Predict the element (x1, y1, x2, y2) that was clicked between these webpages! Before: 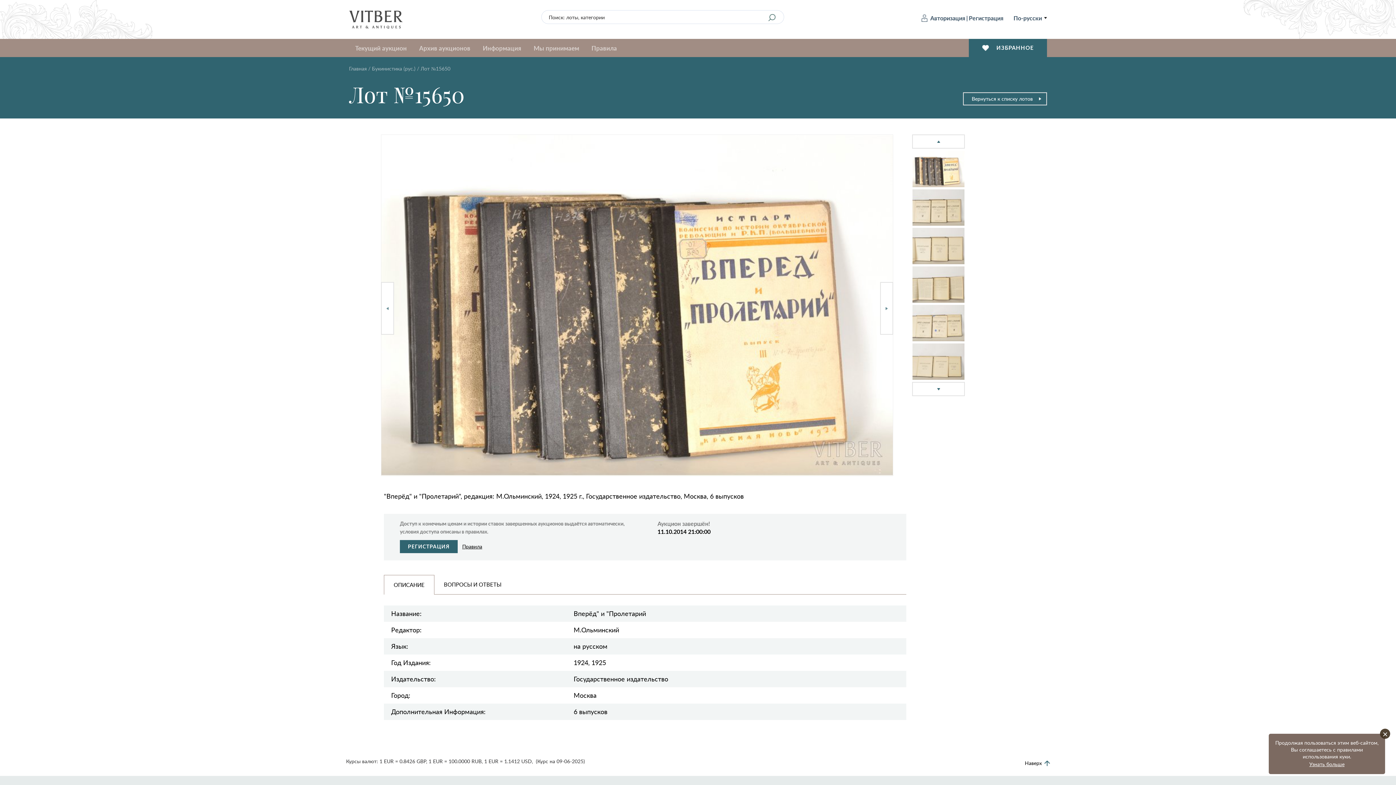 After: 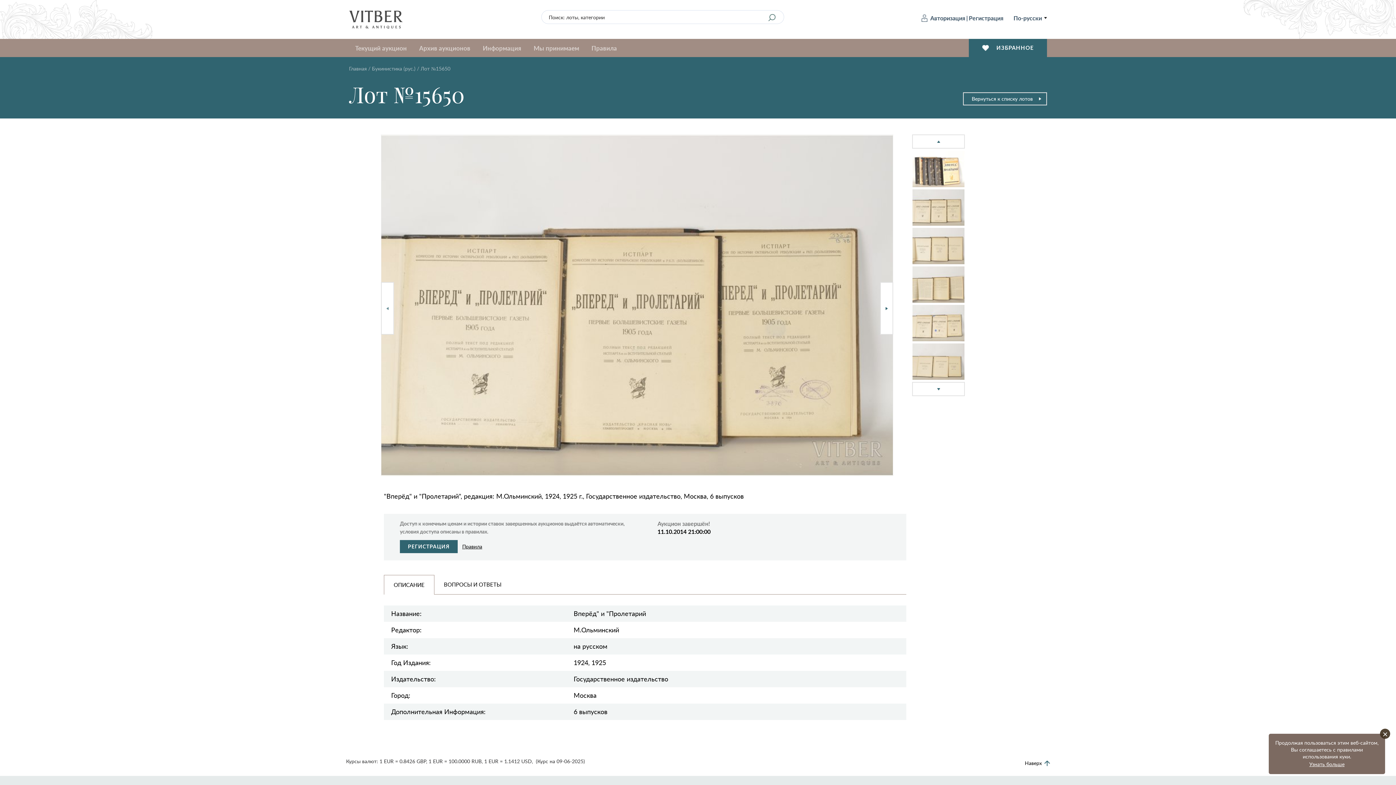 Action: label: Next bbox: (880, 282, 893, 334)